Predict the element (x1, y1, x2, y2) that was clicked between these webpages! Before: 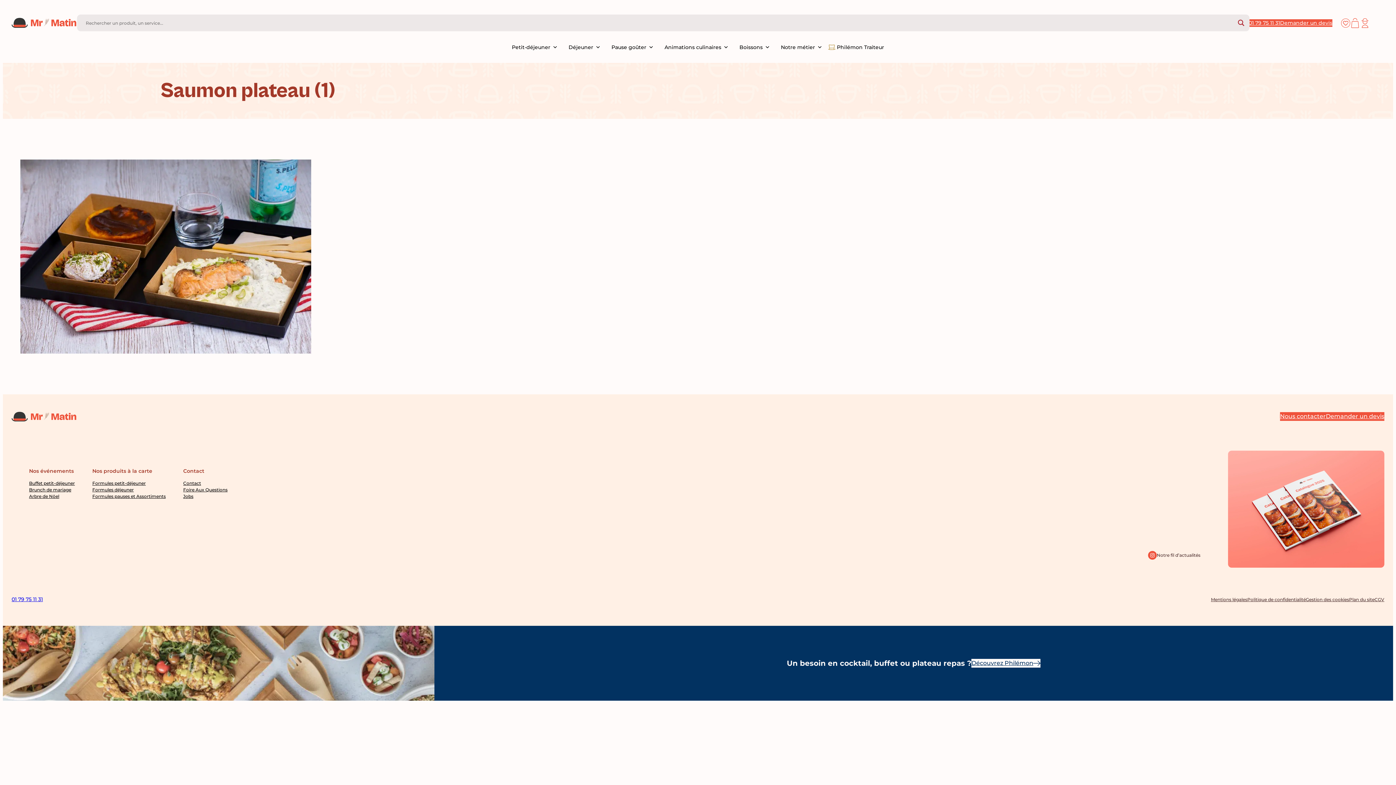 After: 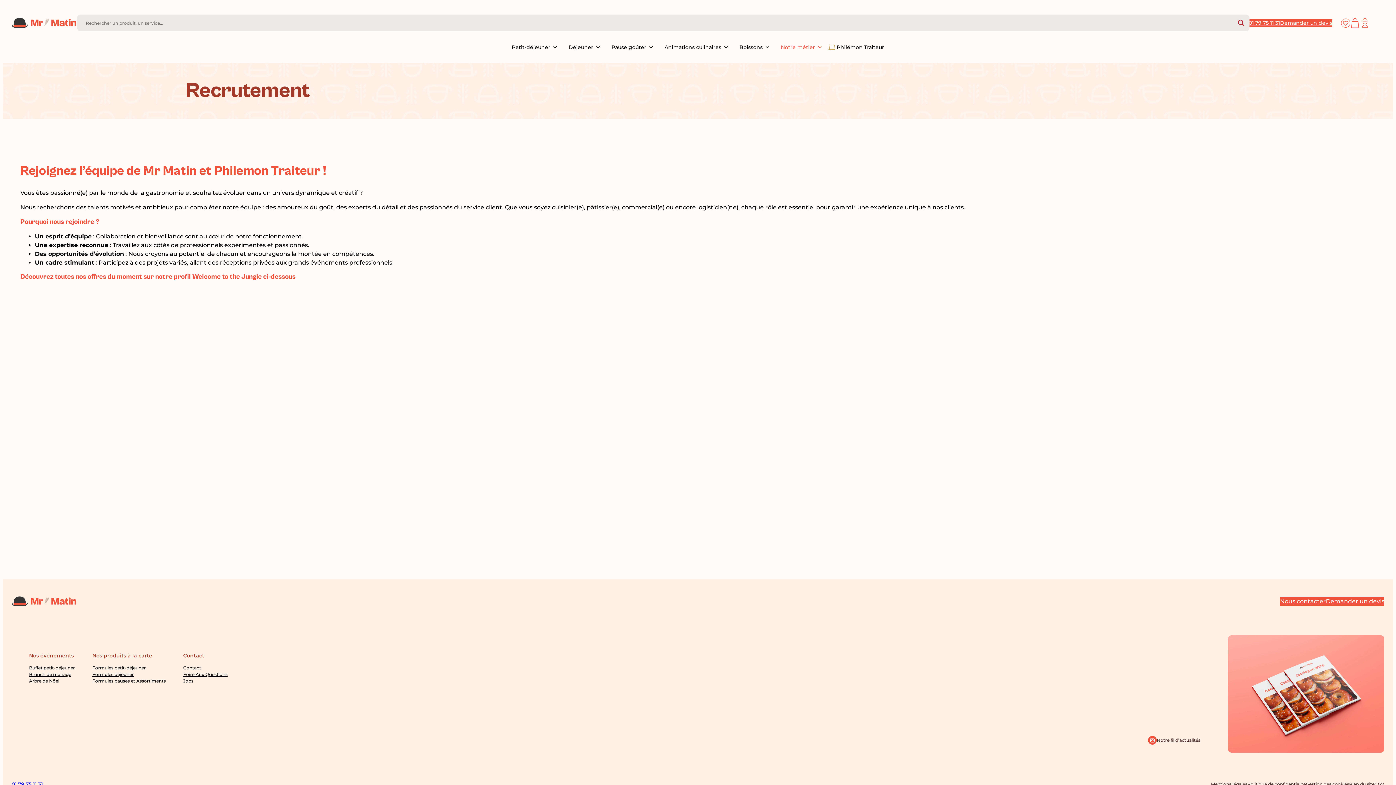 Action: label: Jobs bbox: (183, 493, 193, 499)